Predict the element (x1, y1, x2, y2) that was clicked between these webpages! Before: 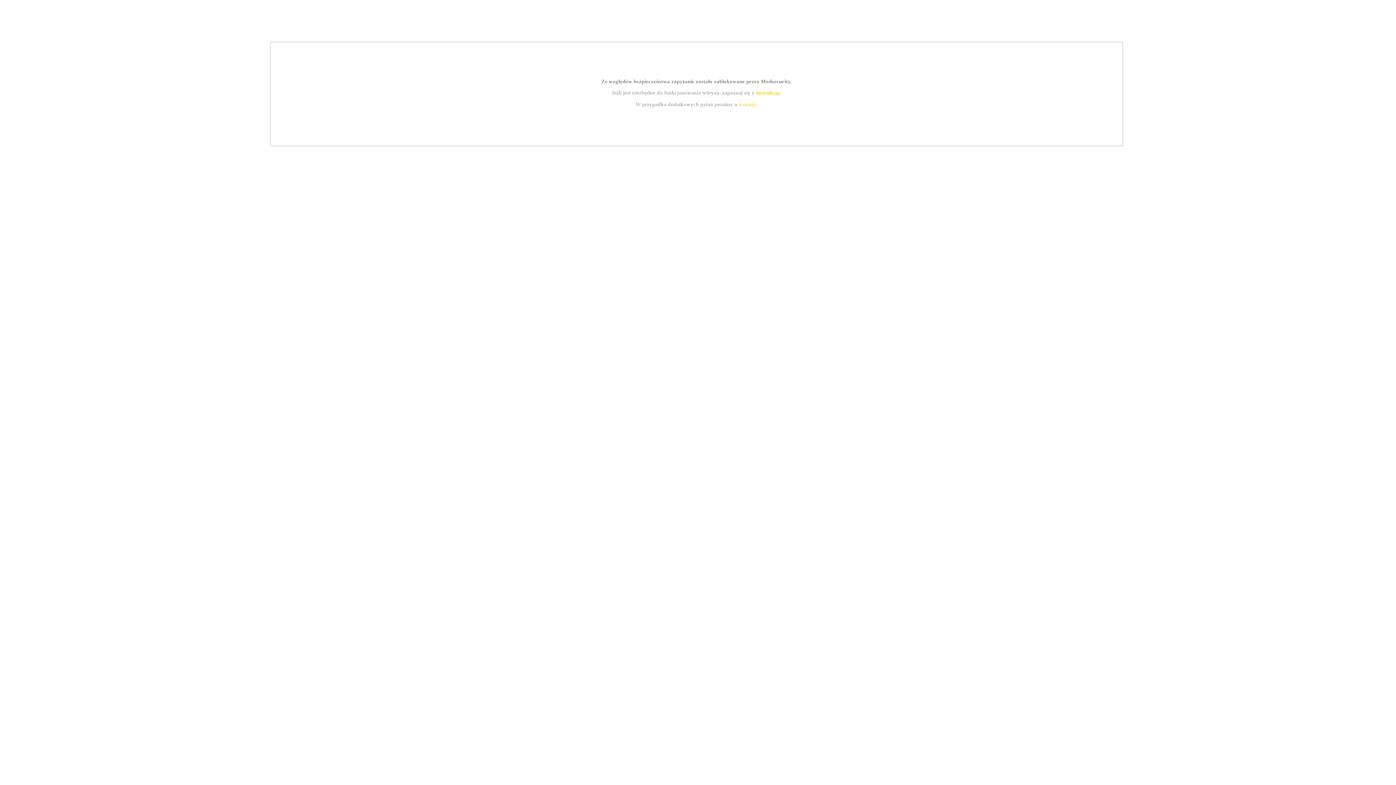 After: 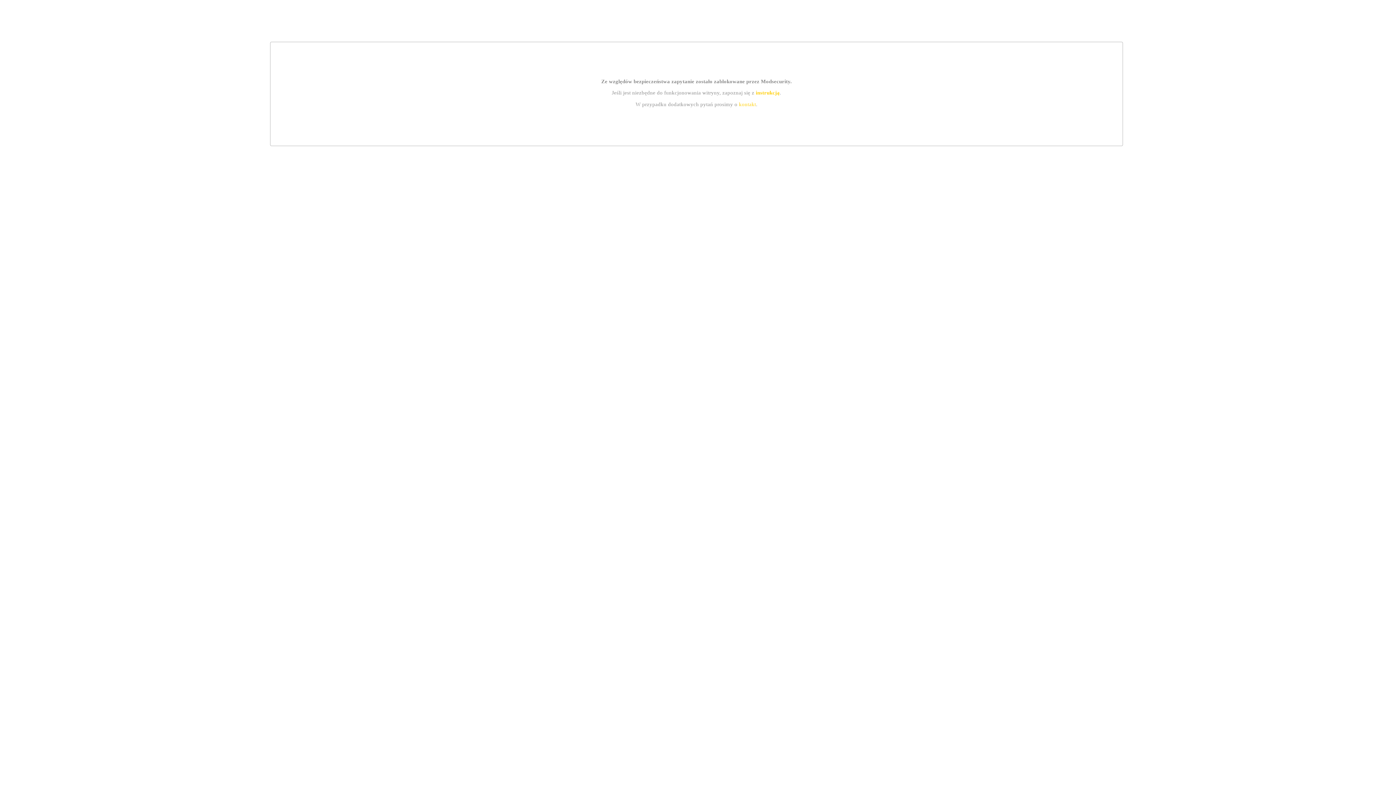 Action: label: kontakt bbox: (739, 101, 756, 107)